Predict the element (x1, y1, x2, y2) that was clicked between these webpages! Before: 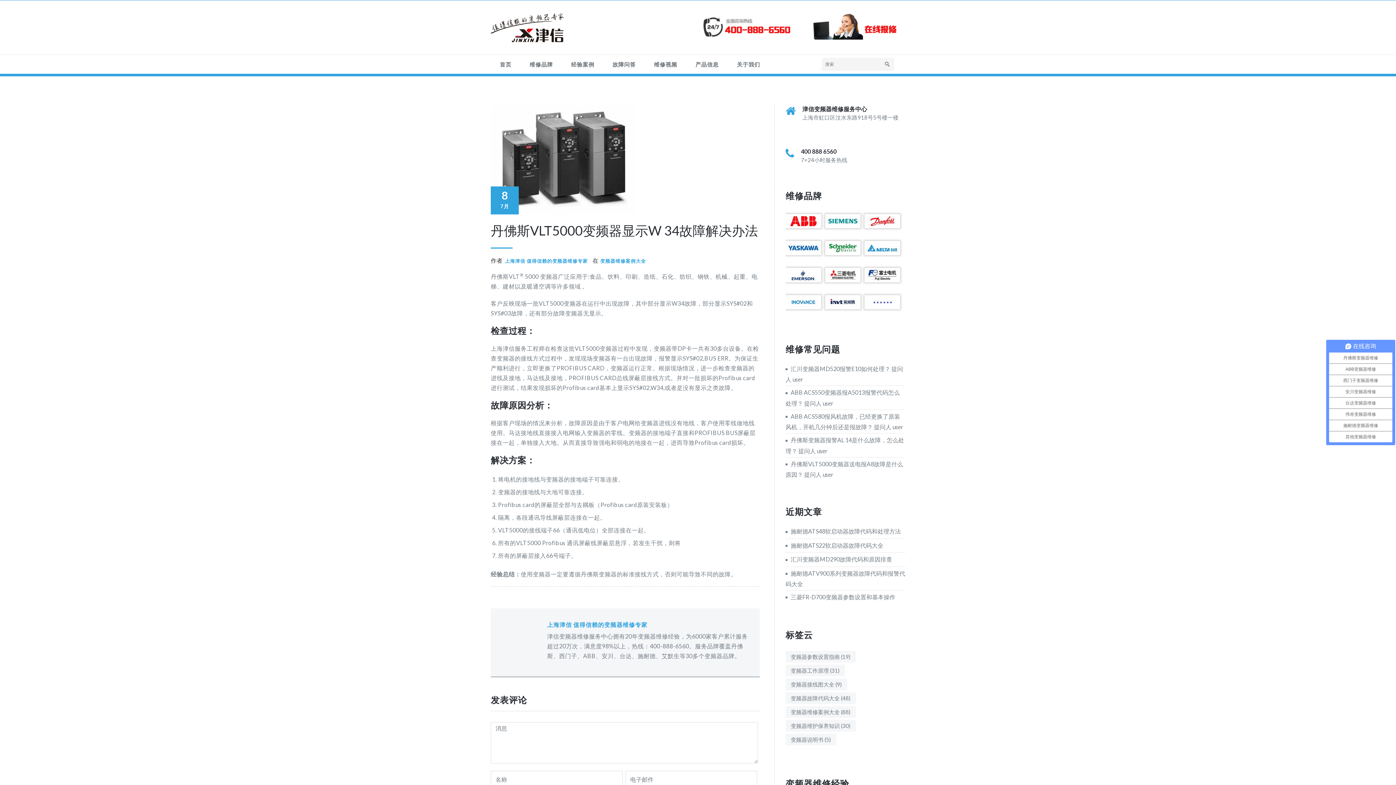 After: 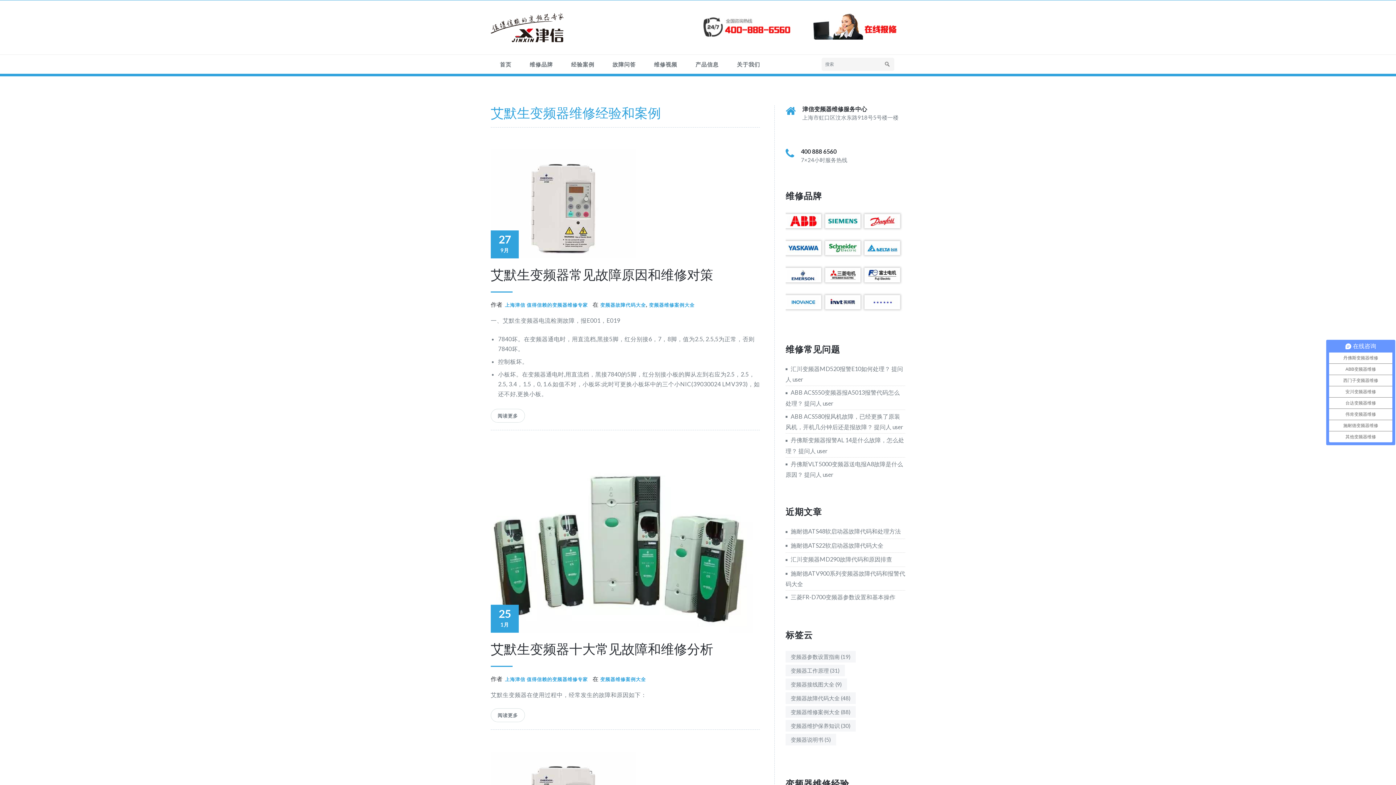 Action: bbox: (785, 268, 825, 282)